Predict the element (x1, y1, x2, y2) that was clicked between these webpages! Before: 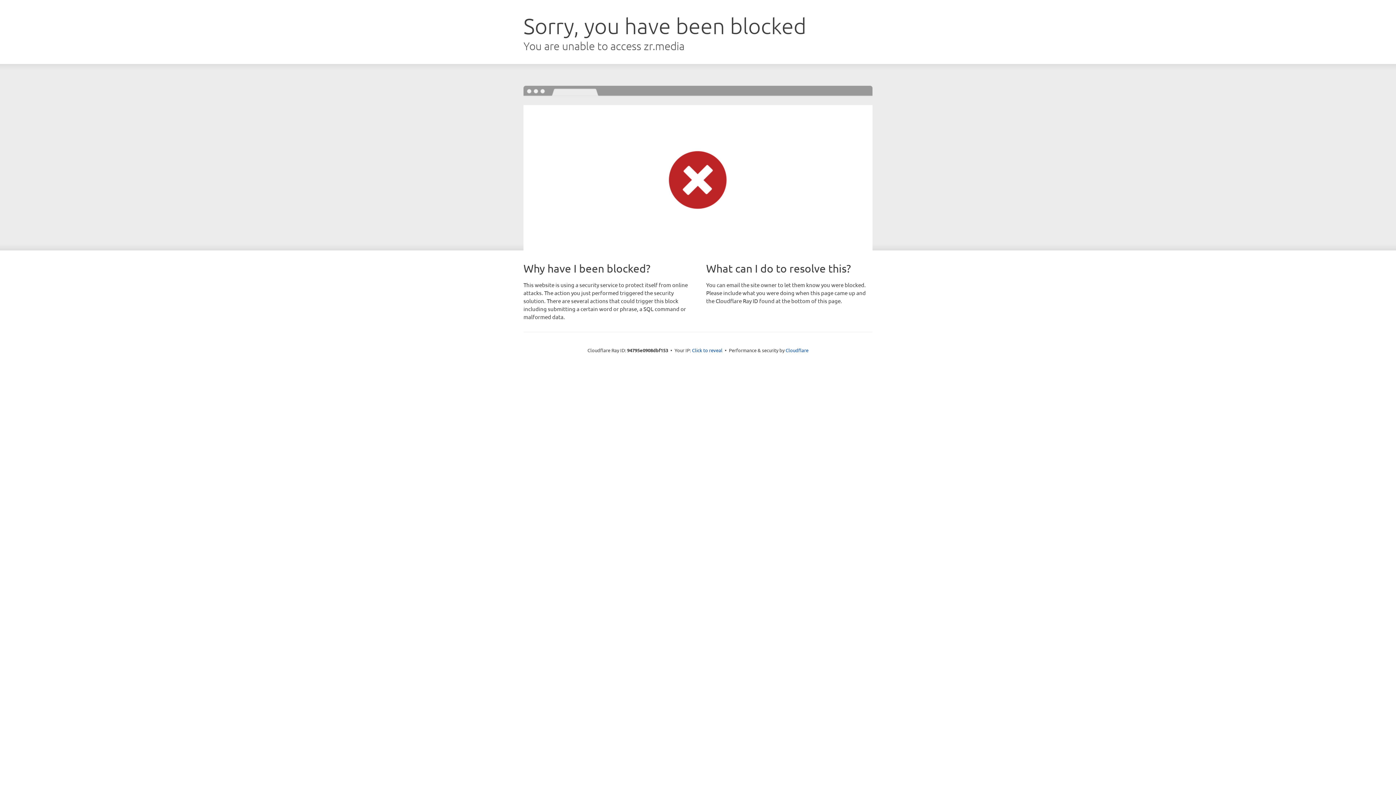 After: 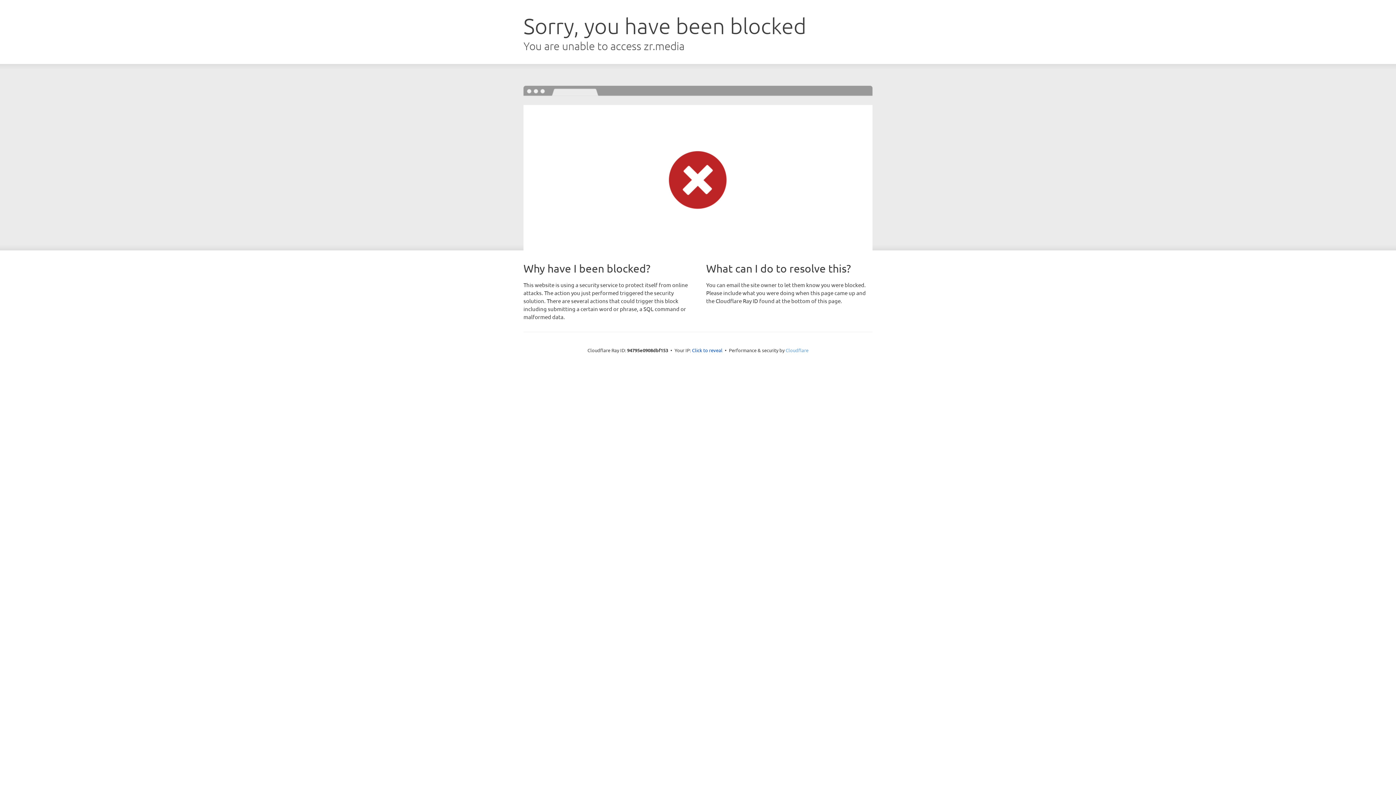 Action: bbox: (785, 347, 808, 353) label: Cloudflare